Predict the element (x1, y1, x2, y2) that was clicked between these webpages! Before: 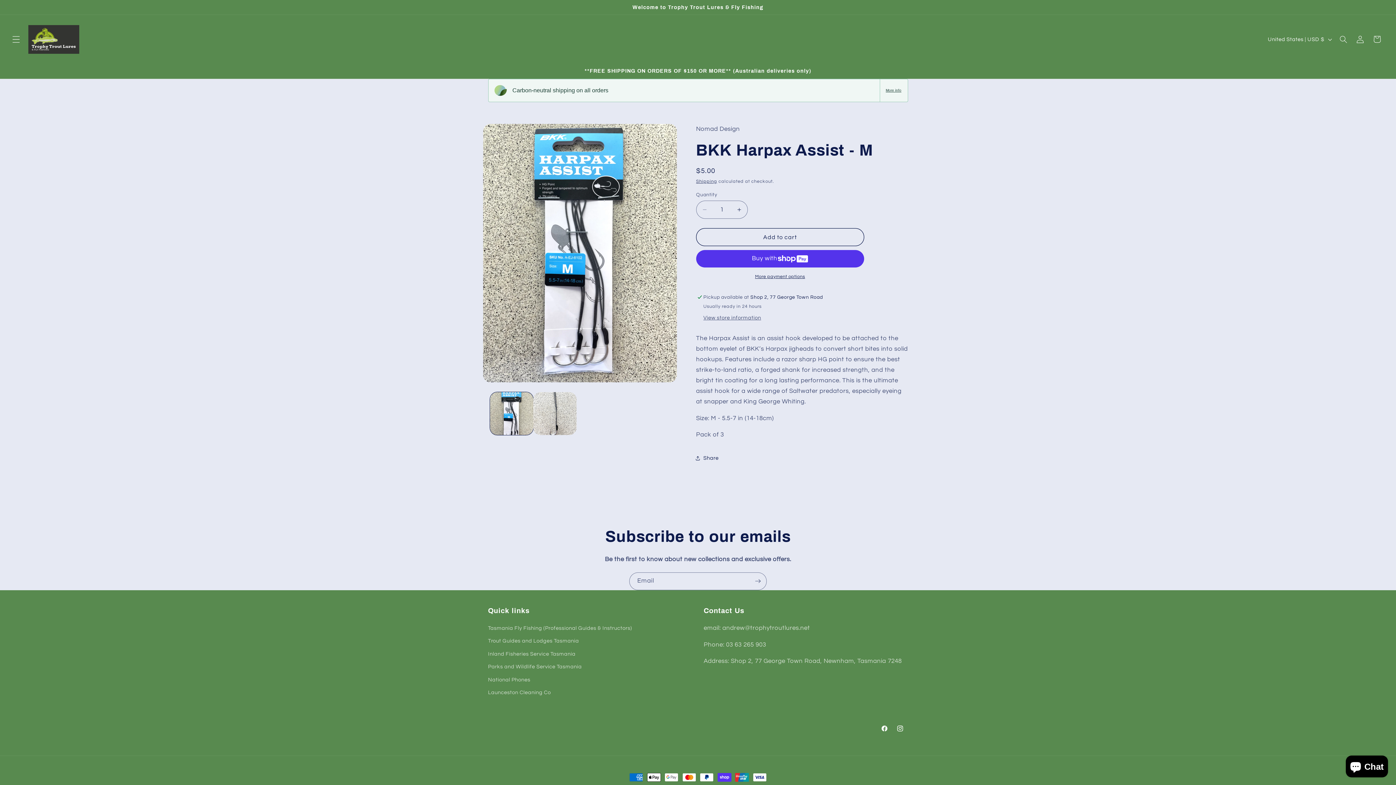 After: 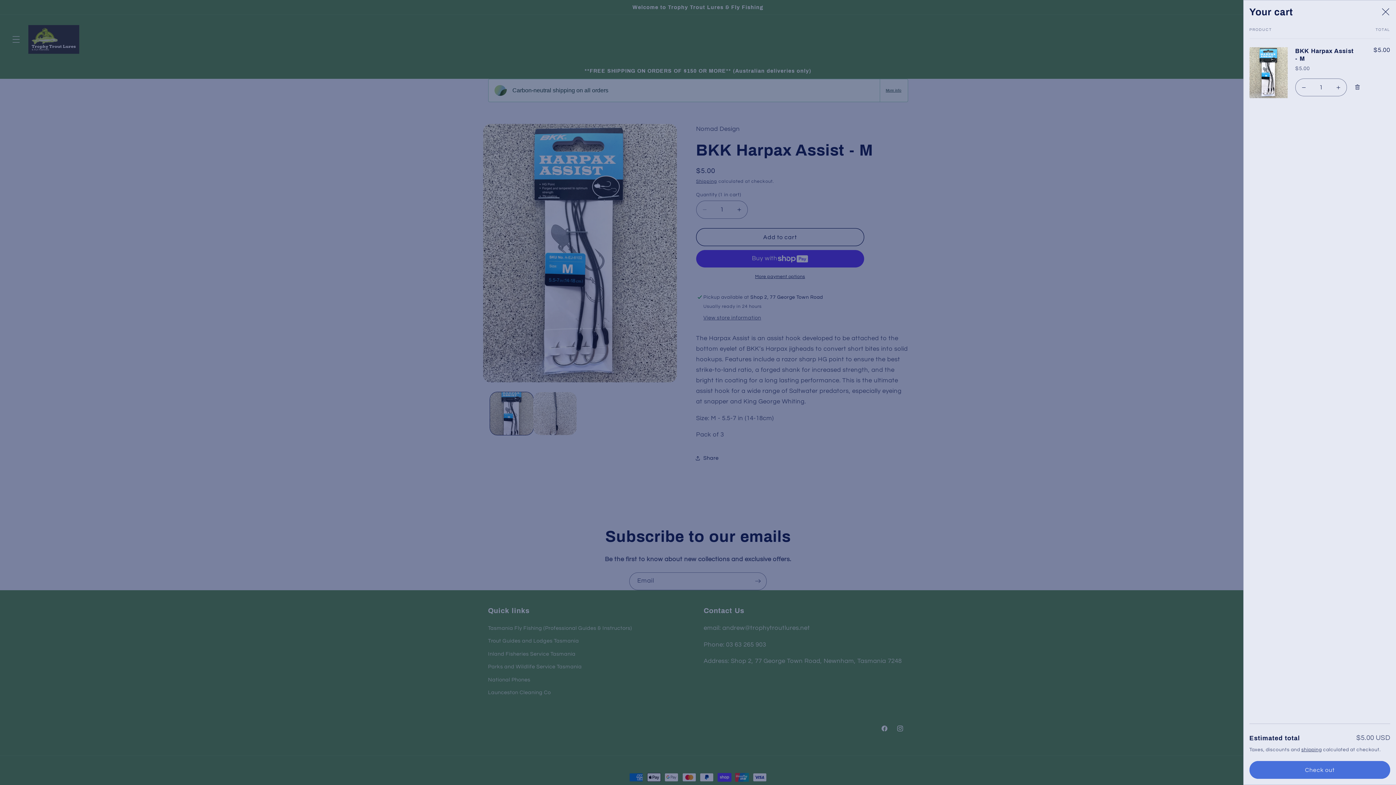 Action: bbox: (696, 228, 864, 246) label: Add to cart